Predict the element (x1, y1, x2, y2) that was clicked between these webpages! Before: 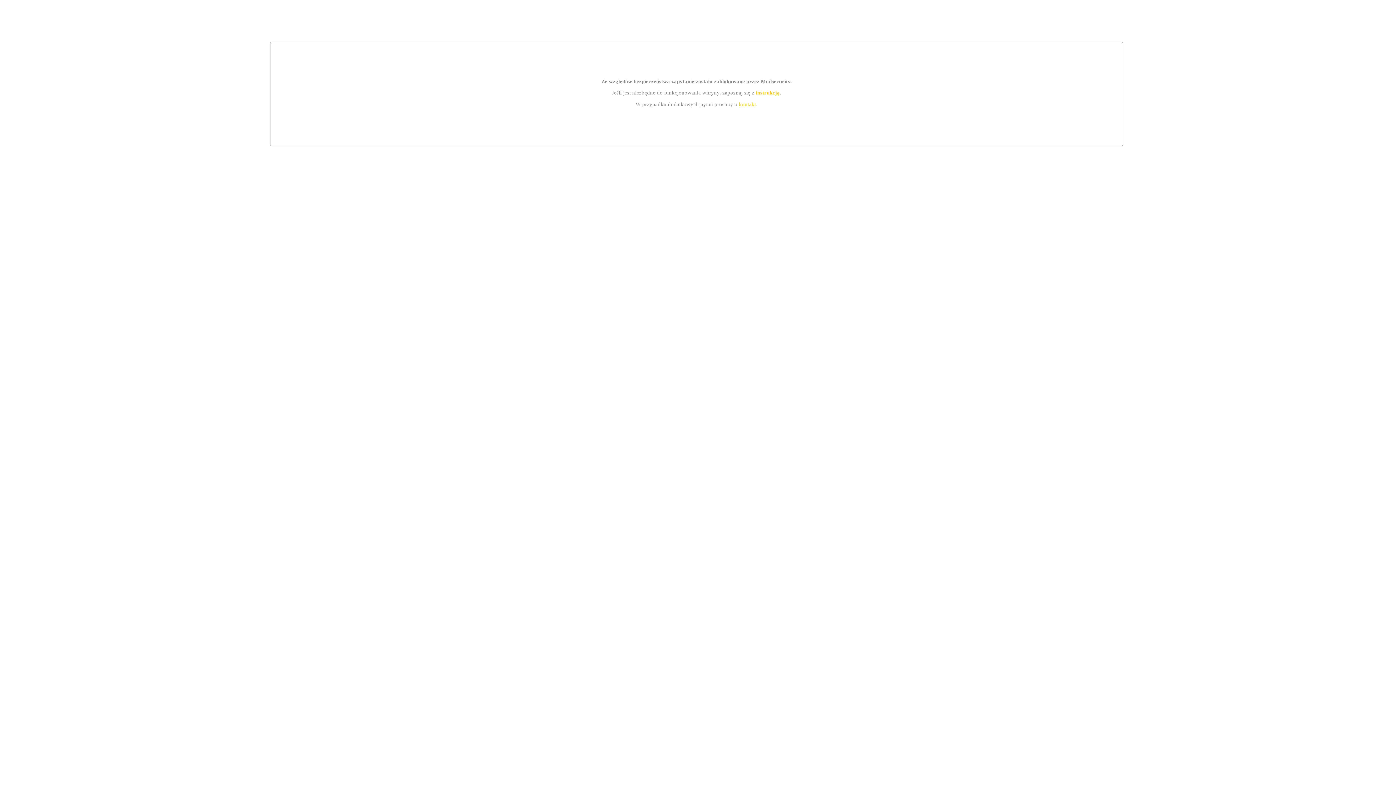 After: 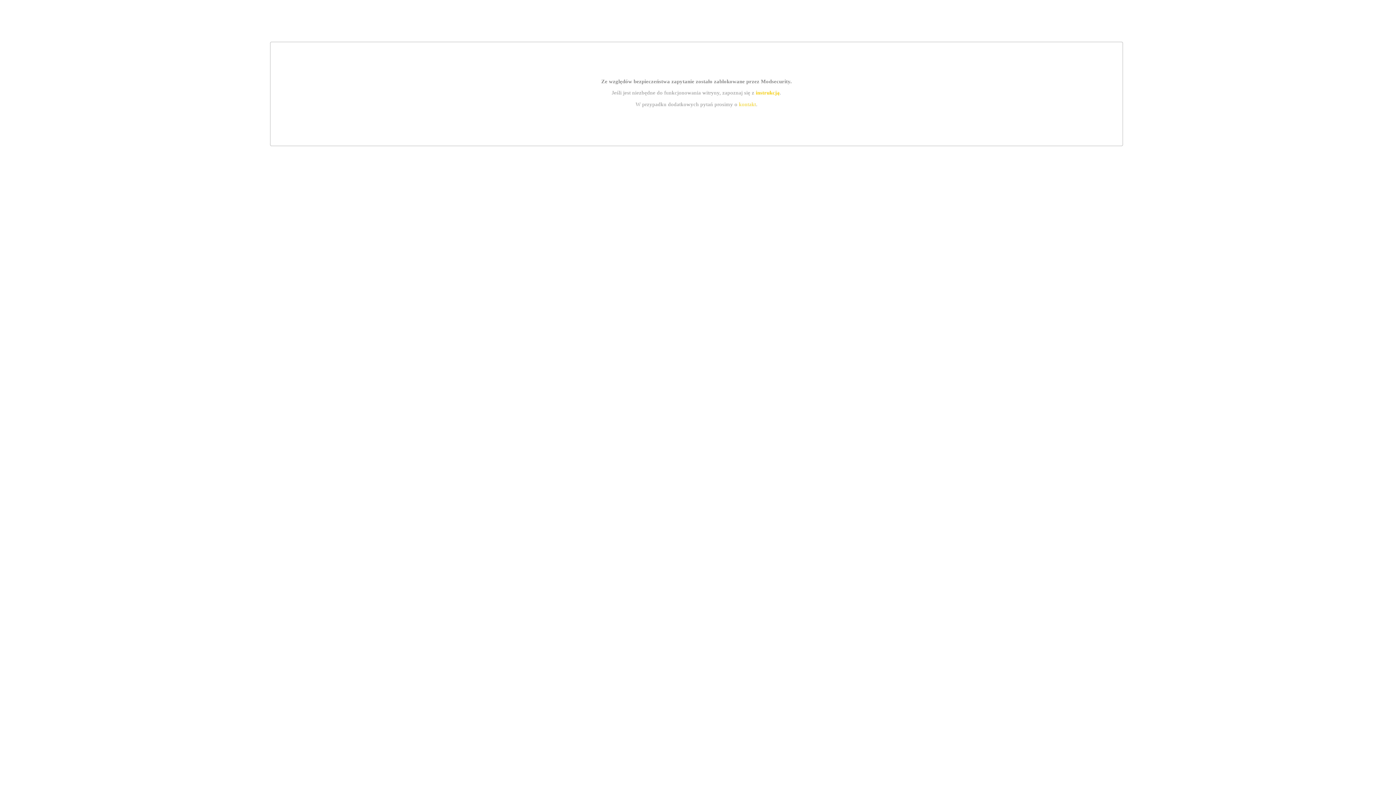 Action: label: instrukcją bbox: (755, 89, 779, 95)